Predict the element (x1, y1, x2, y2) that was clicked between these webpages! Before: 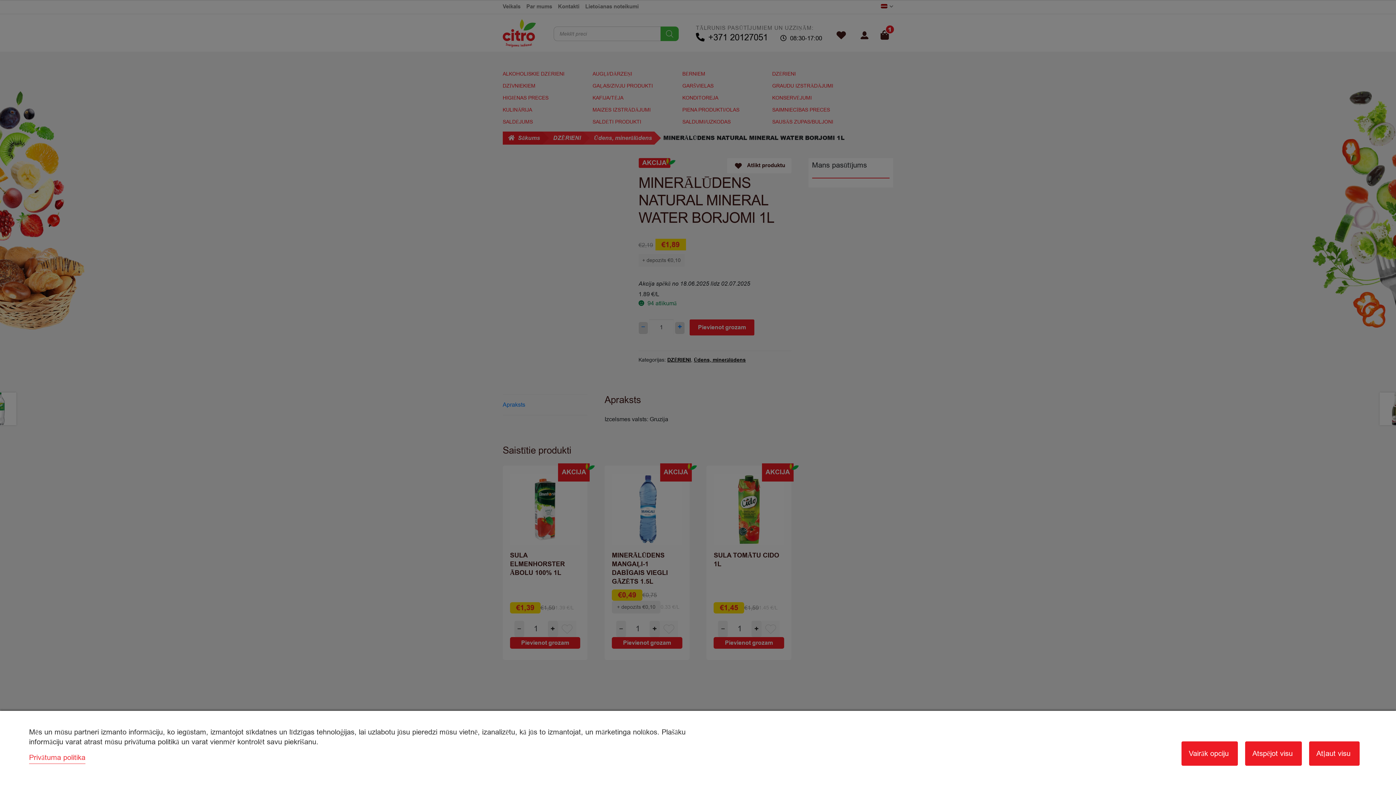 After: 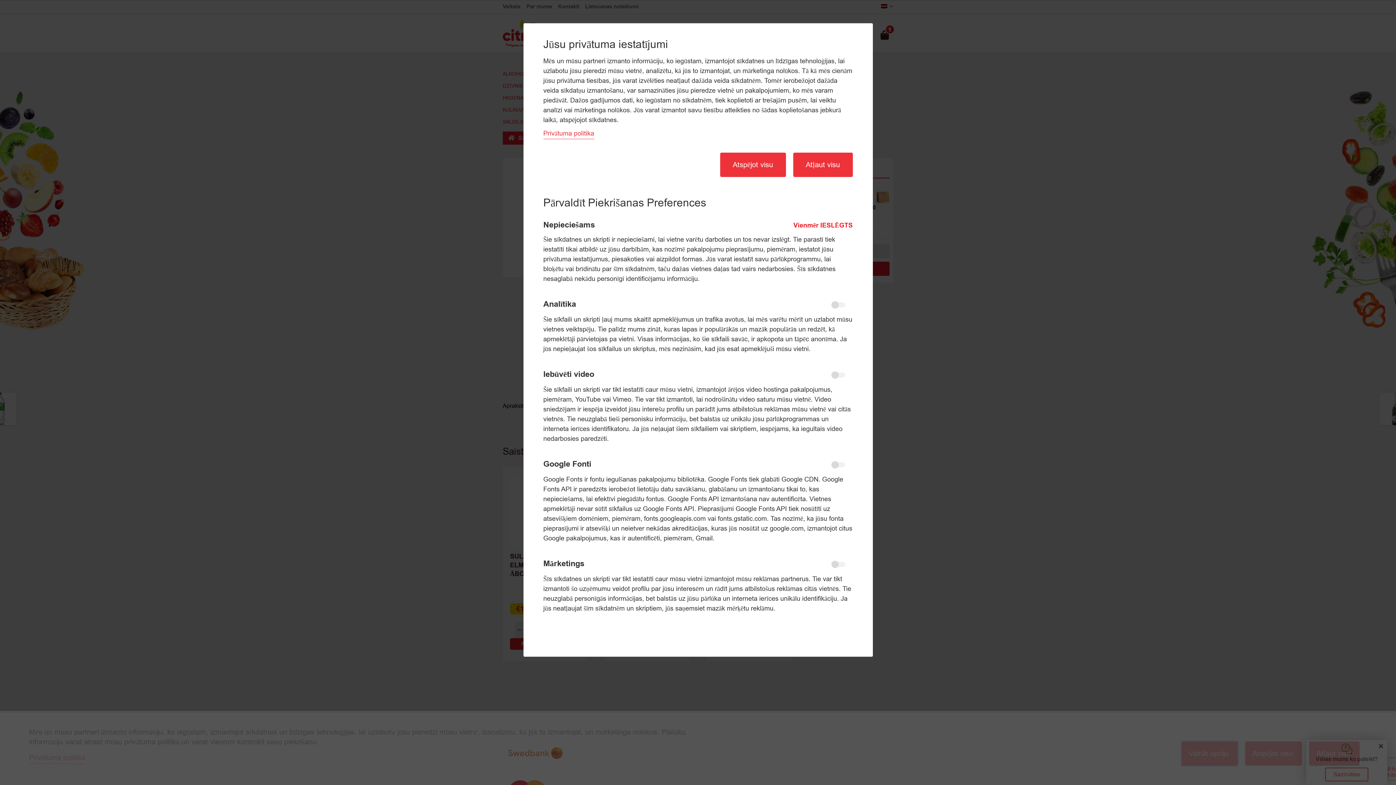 Action: bbox: (1181, 741, 1238, 766) label: Vairāk opciju